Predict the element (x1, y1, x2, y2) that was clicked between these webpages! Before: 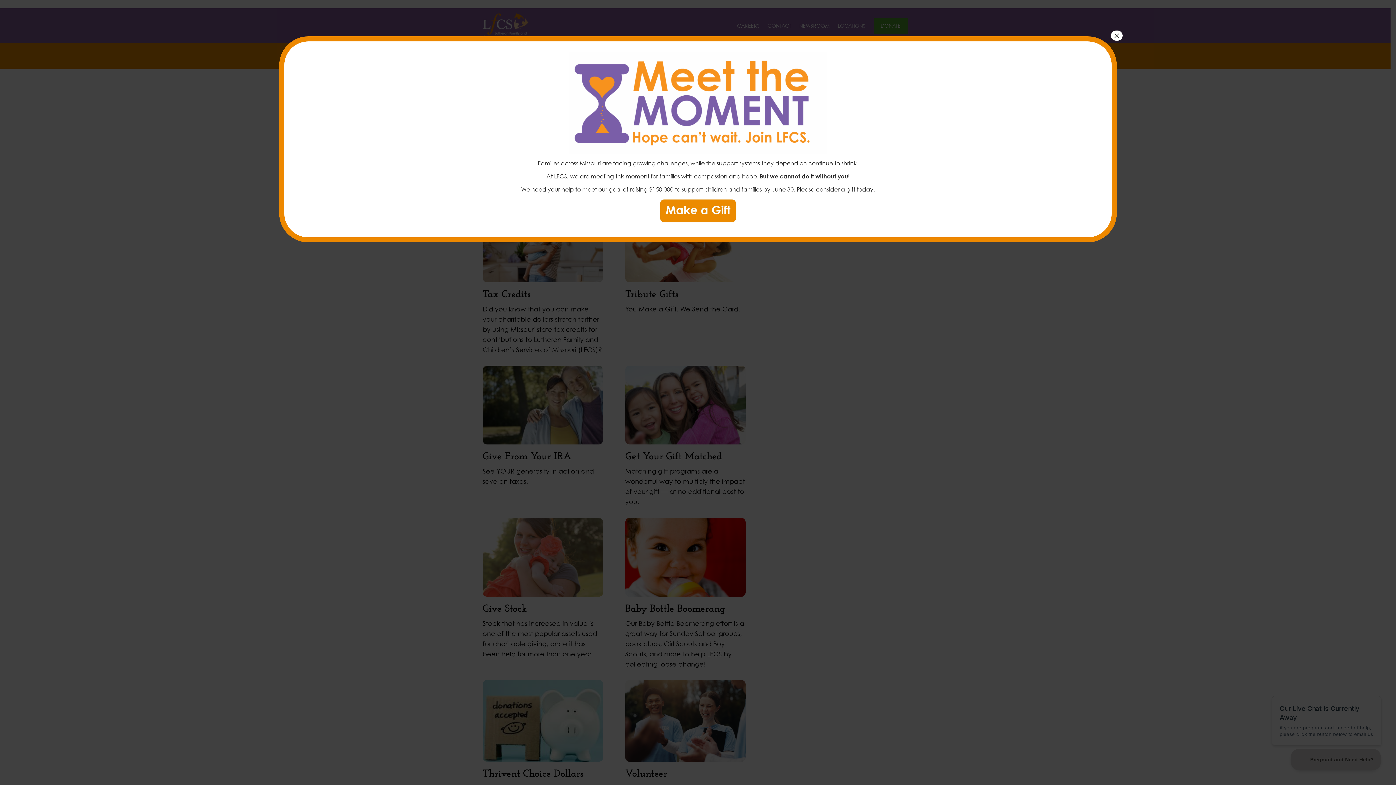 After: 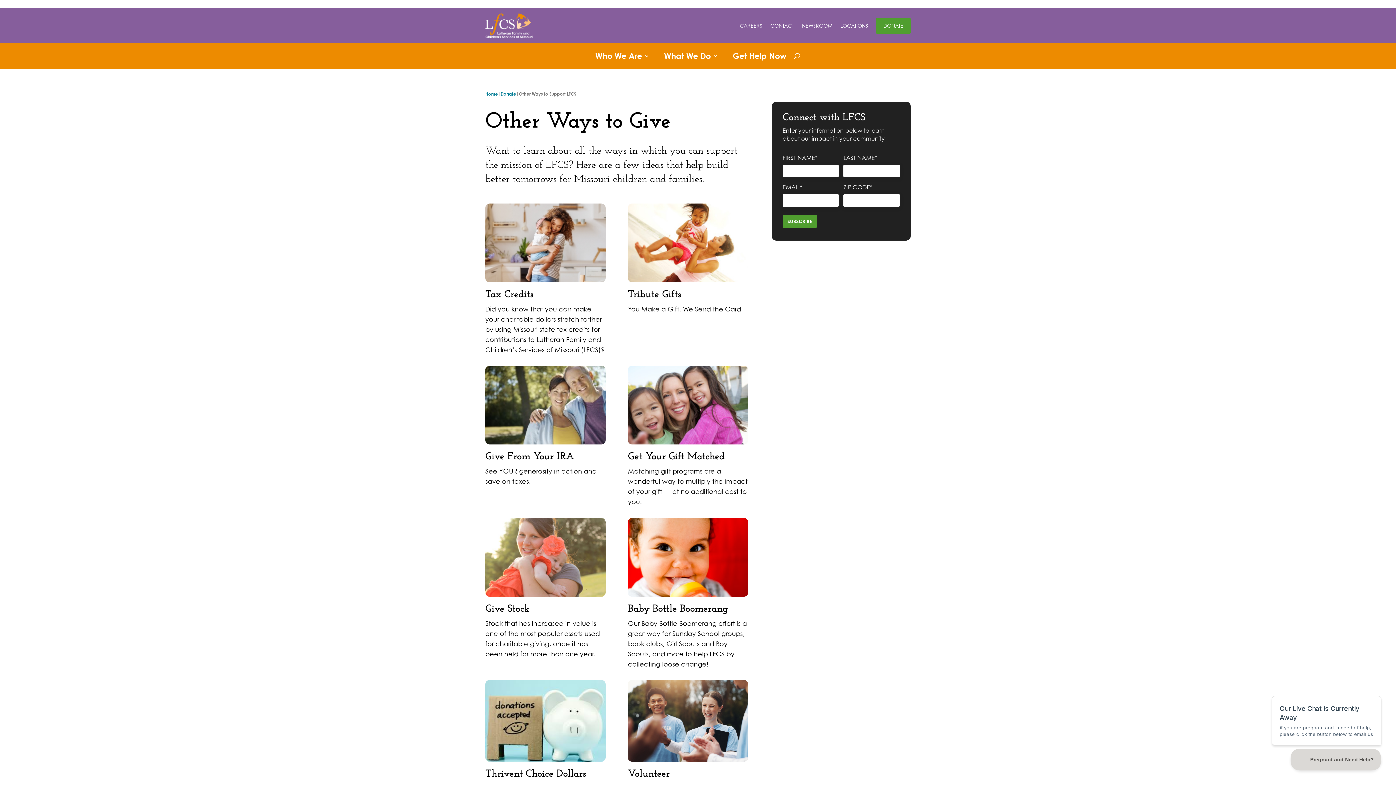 Action: bbox: (1111, 30, 1122, 40) label: Close